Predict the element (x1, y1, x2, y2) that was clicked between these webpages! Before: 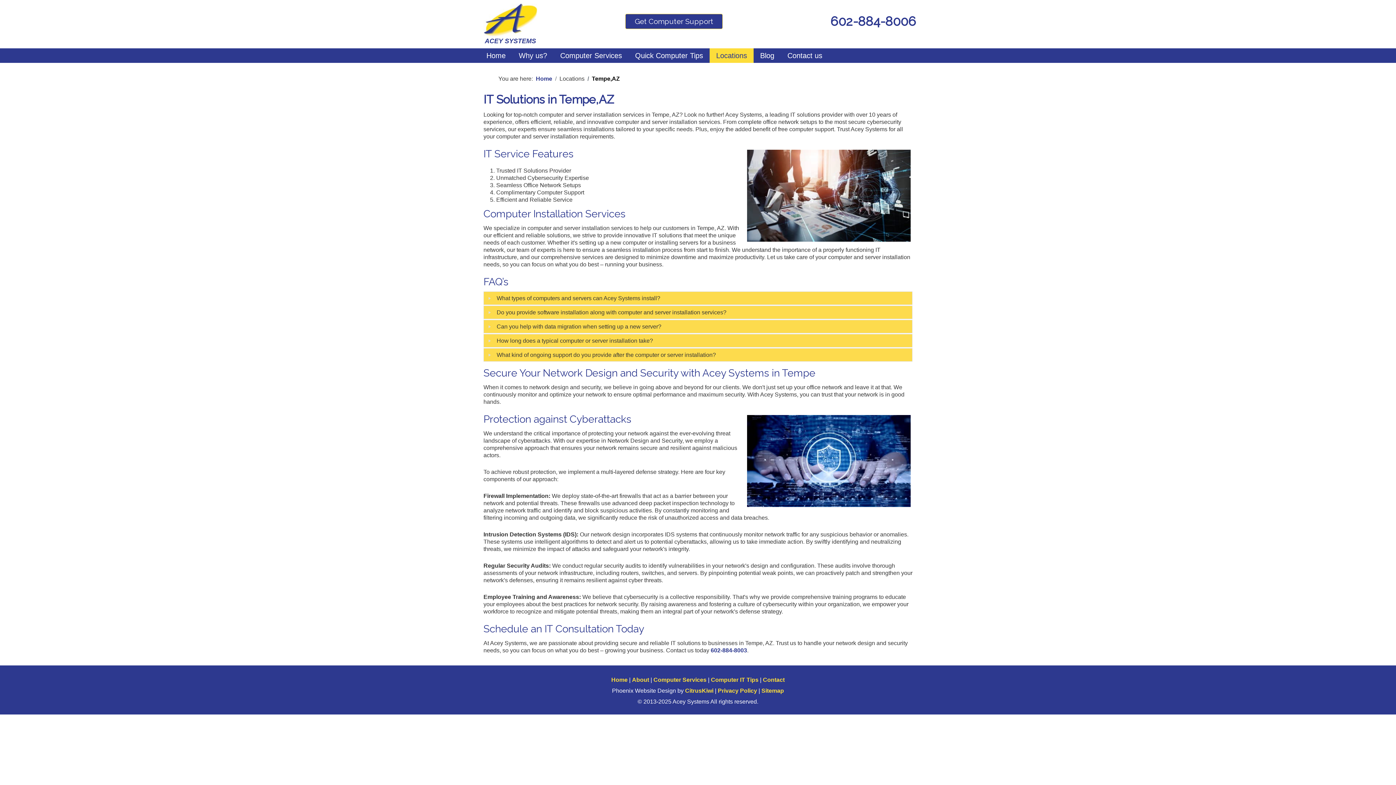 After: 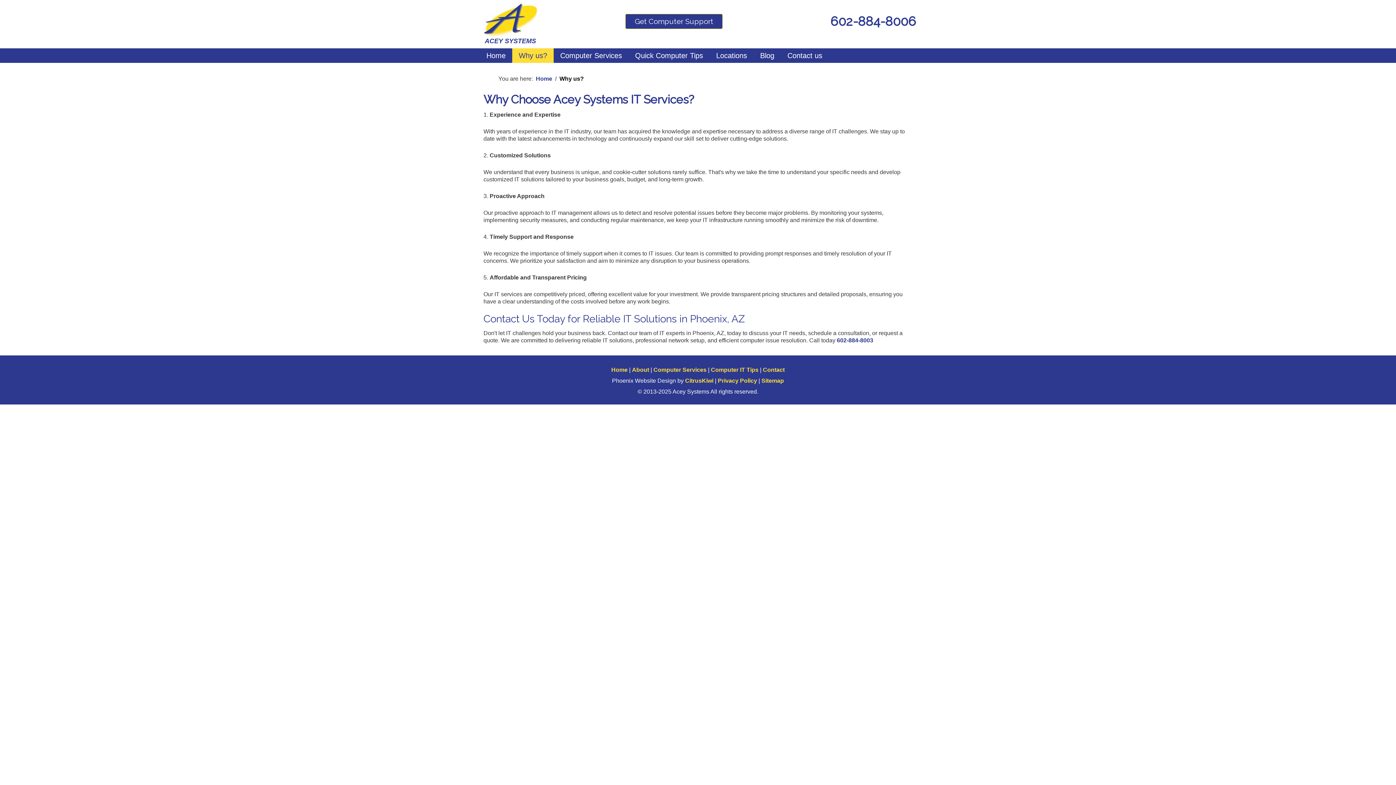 Action: bbox: (512, 48, 553, 62) label: Why us?